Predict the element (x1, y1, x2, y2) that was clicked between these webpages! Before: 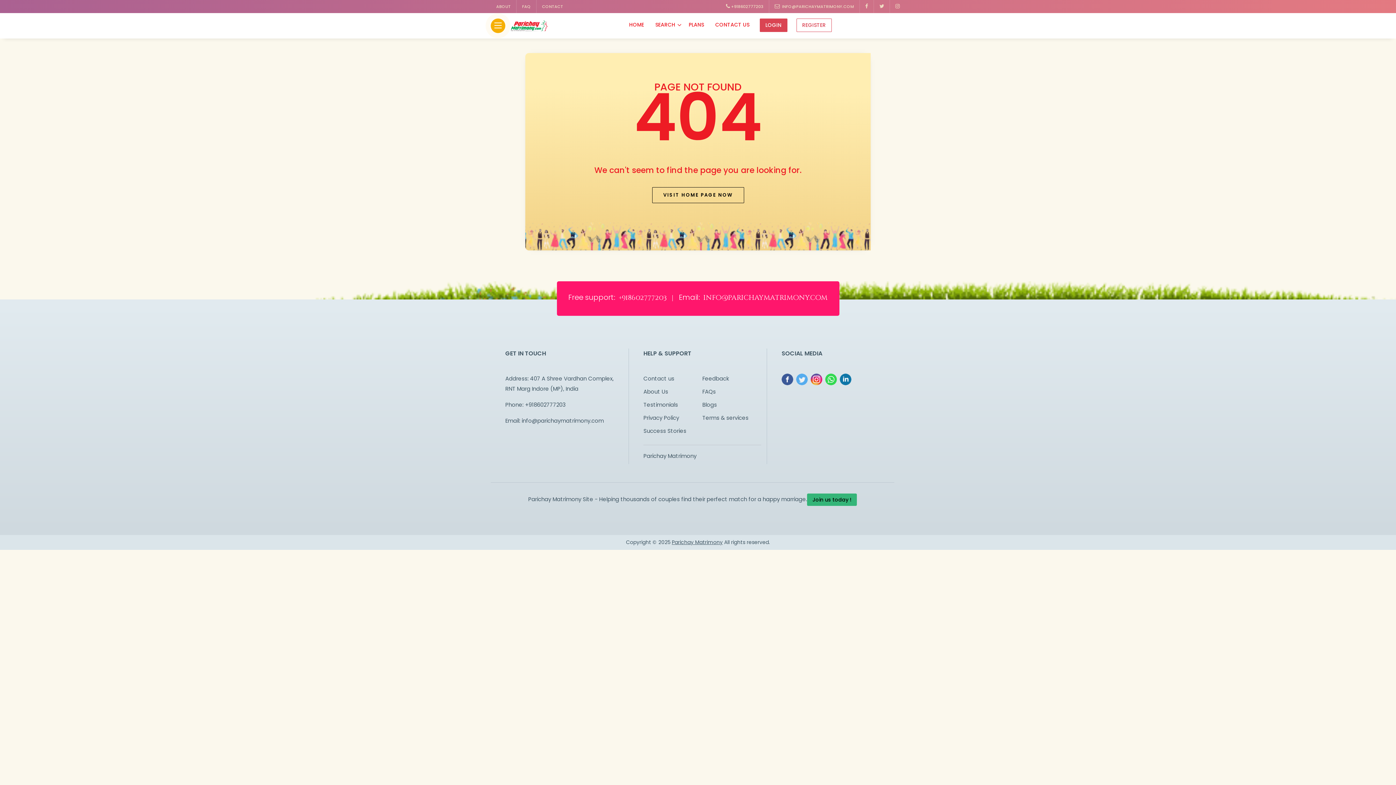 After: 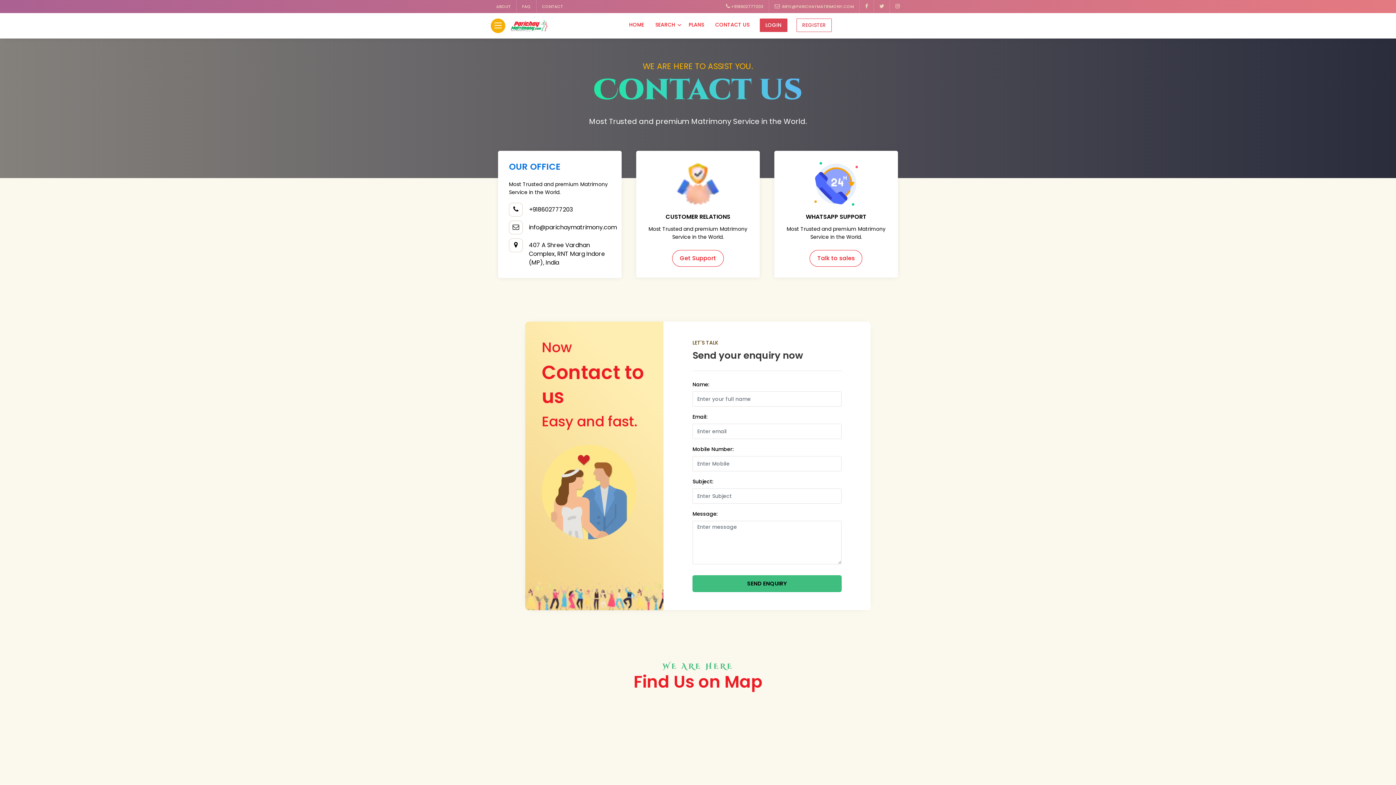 Action: bbox: (643, 374, 674, 382) label: Contact us